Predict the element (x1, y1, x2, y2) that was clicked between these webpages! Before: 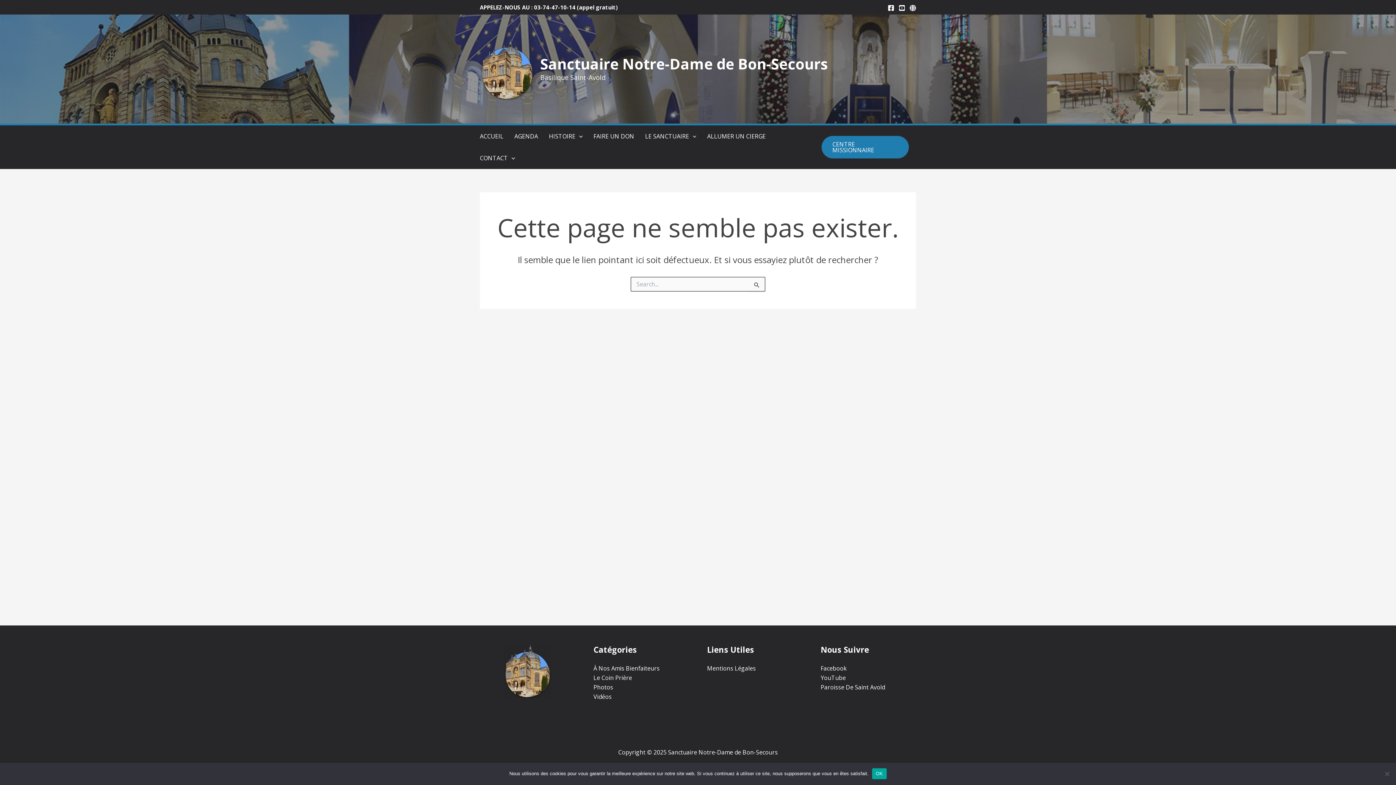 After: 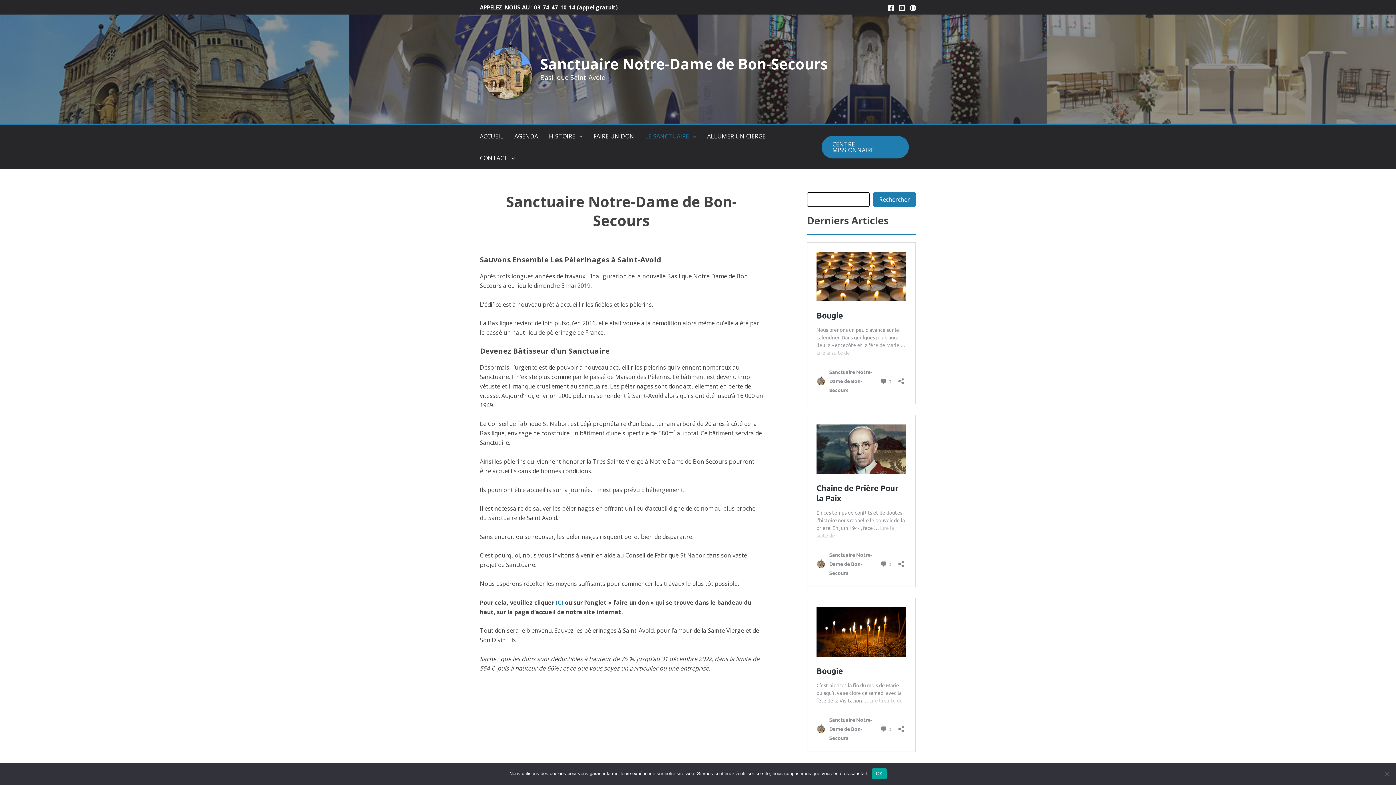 Action: label: LE SANCTUAIRE bbox: (645, 125, 707, 147)